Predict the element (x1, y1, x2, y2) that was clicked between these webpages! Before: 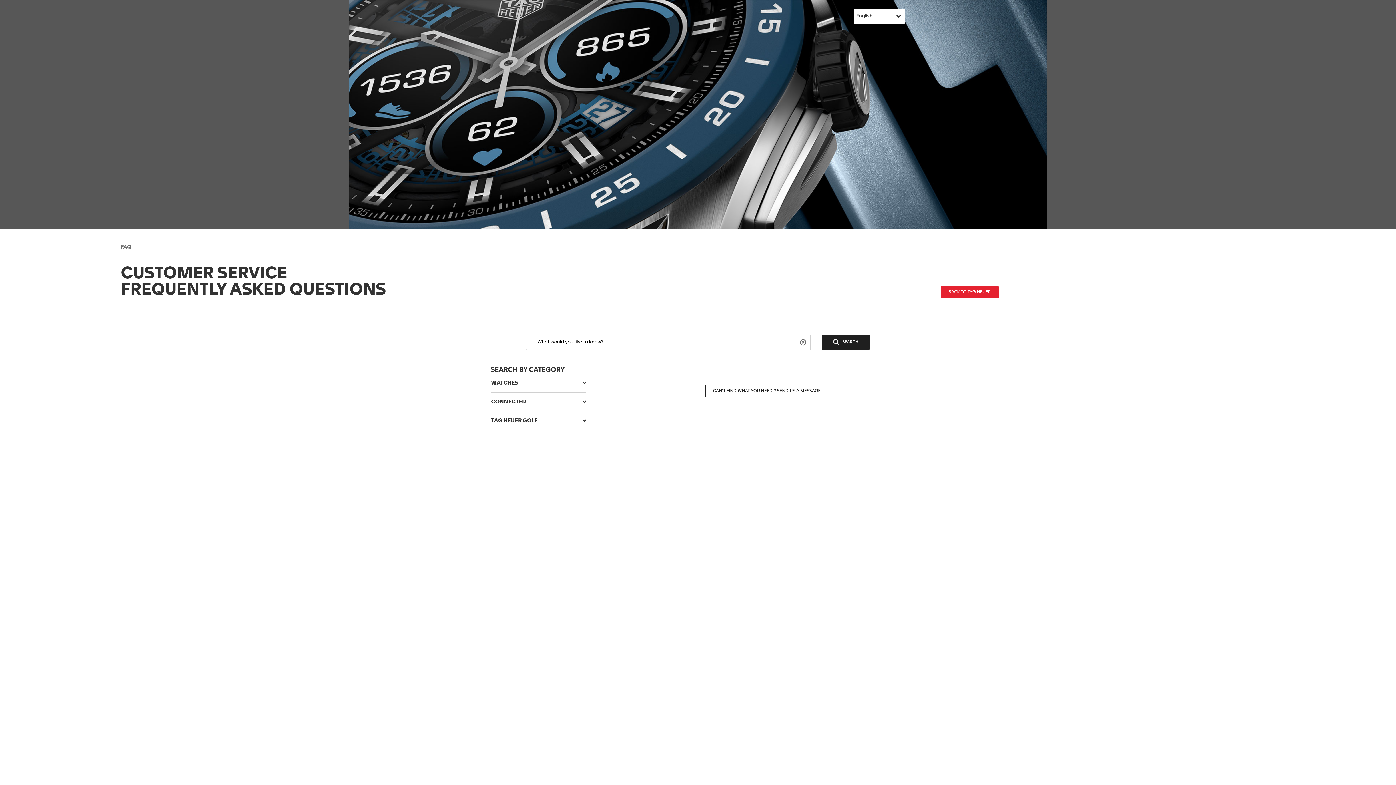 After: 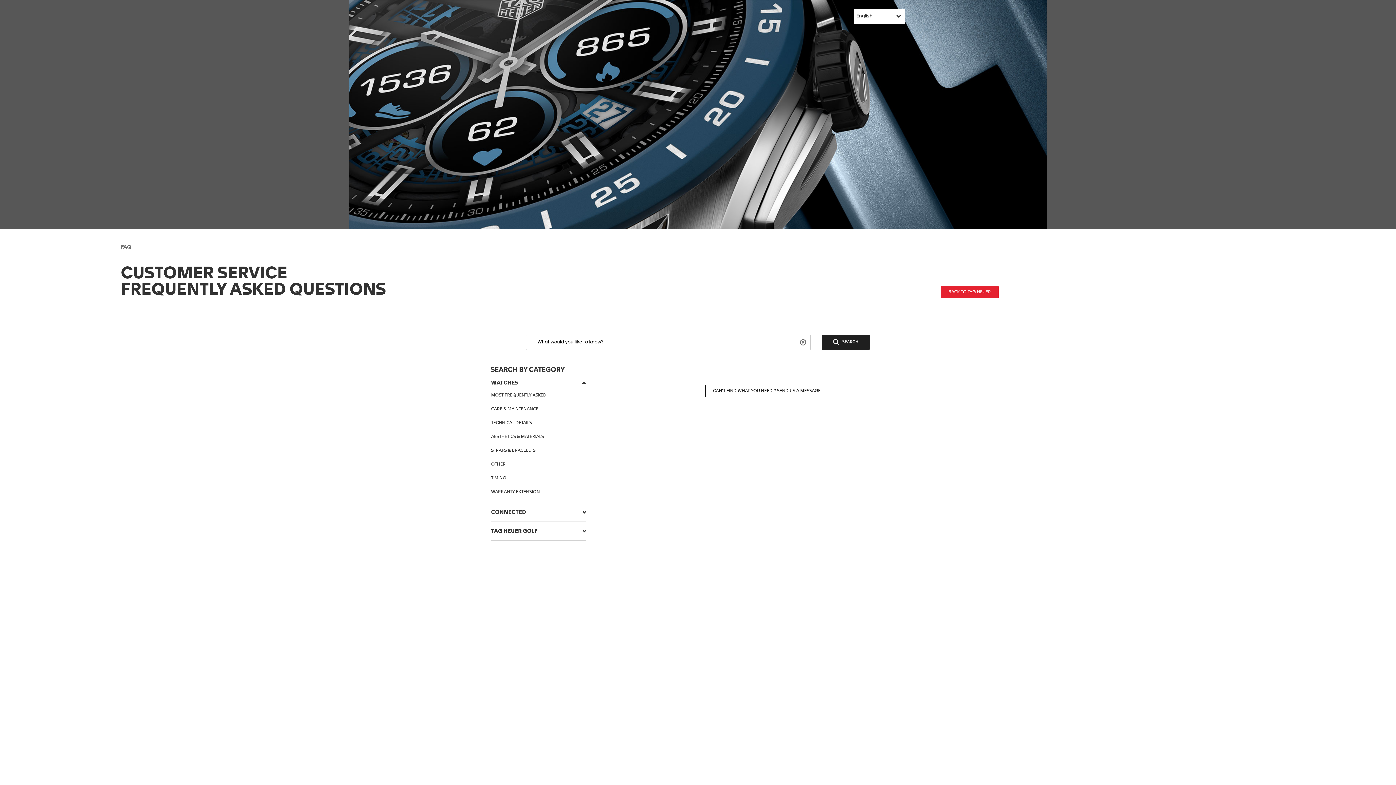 Action: label: WATCHES bbox: (491, 374, 586, 392)